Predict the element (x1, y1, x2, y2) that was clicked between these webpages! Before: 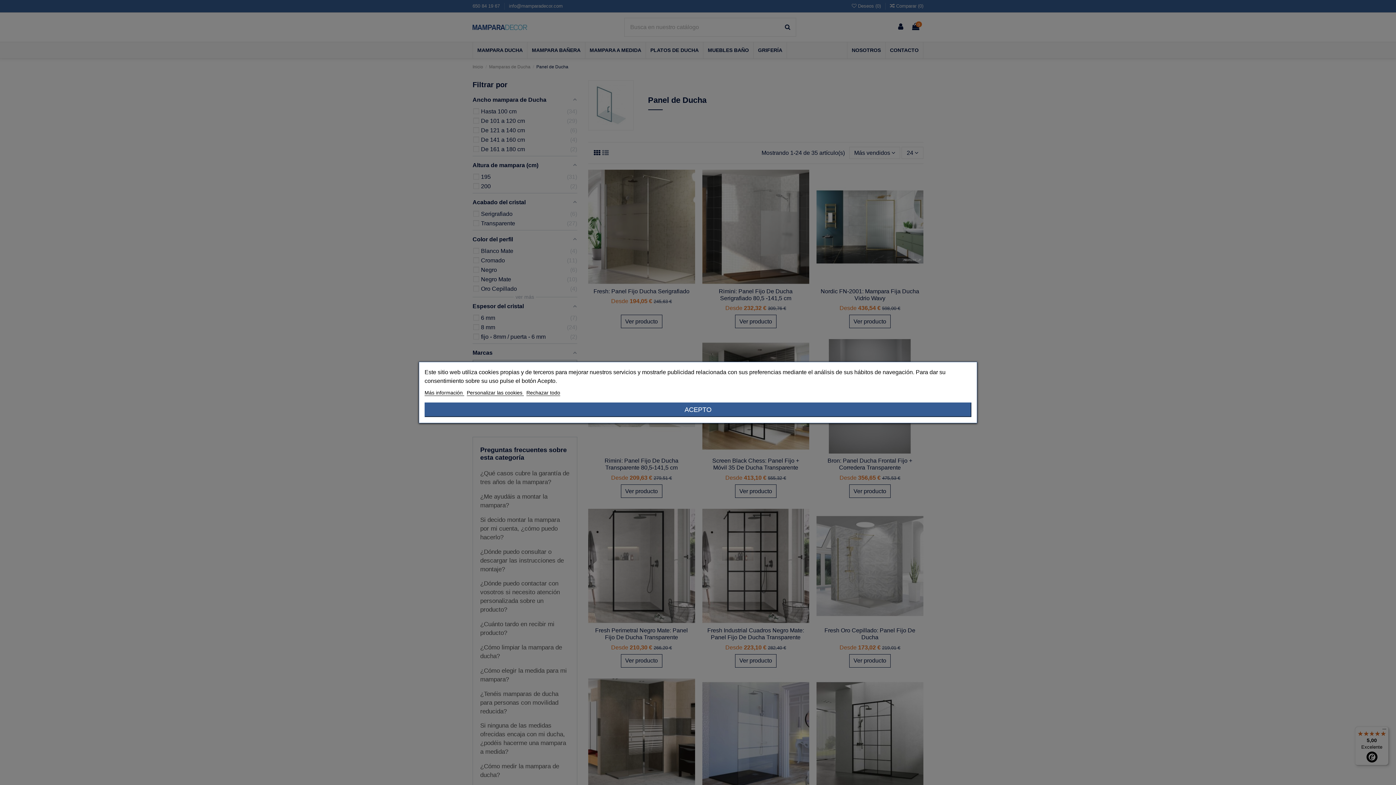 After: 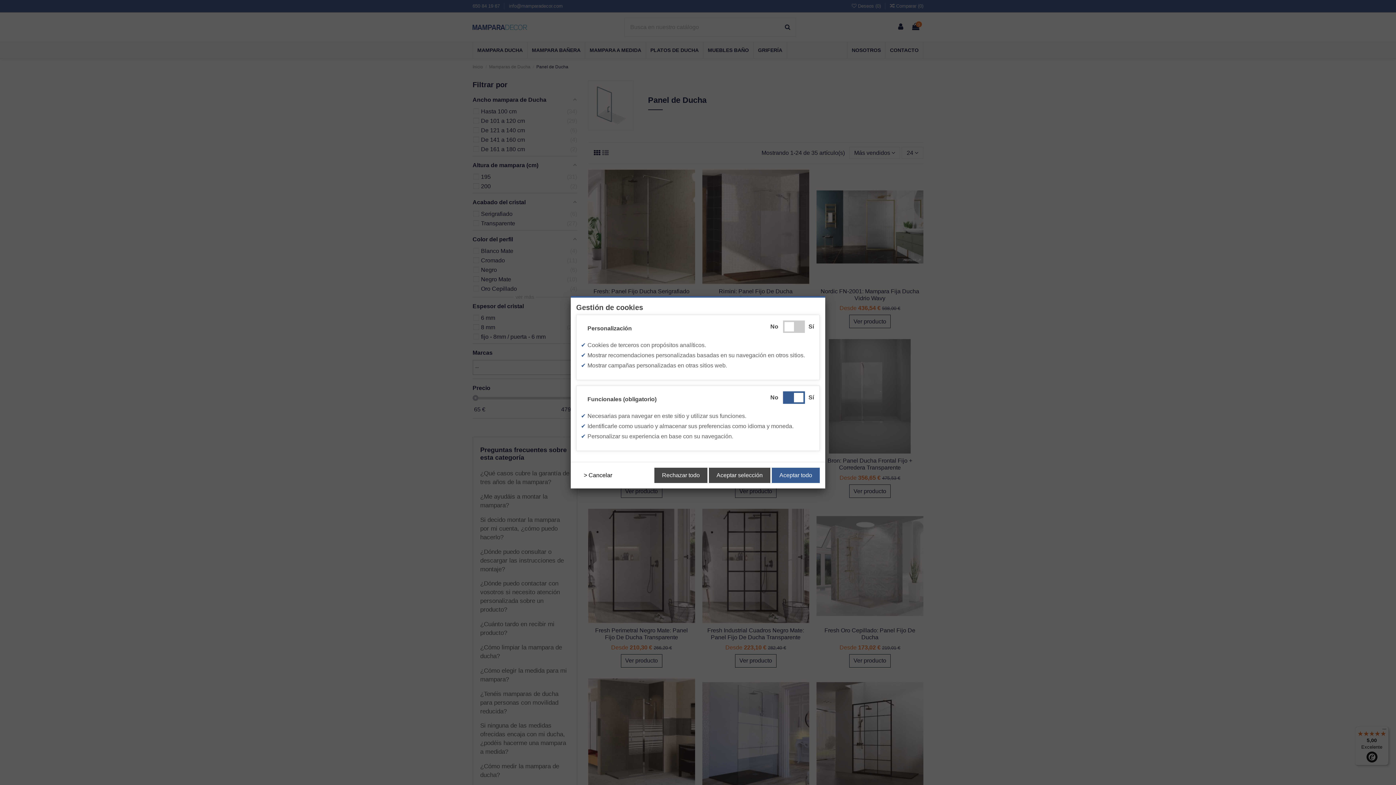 Action: bbox: (466, 390, 524, 396) label: Personalizar las cookies 